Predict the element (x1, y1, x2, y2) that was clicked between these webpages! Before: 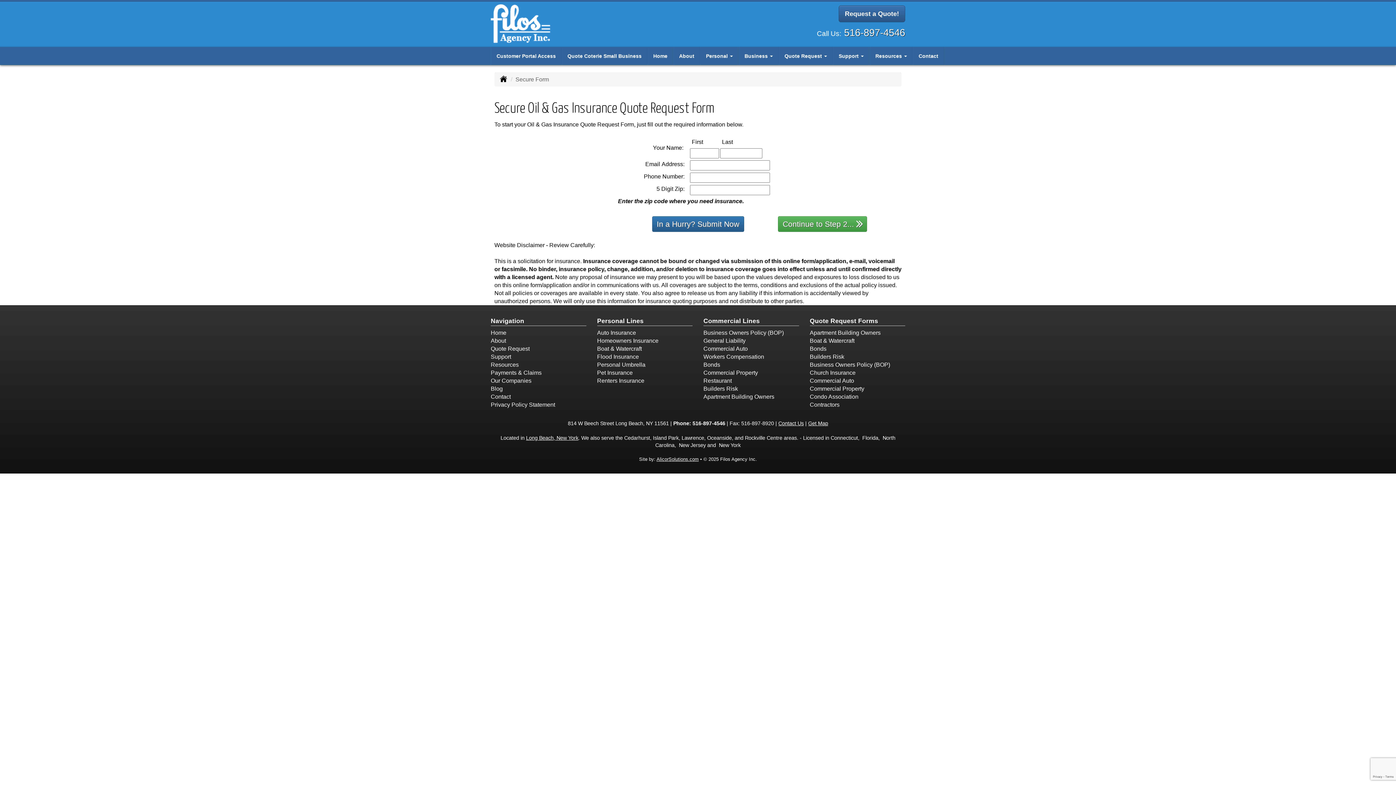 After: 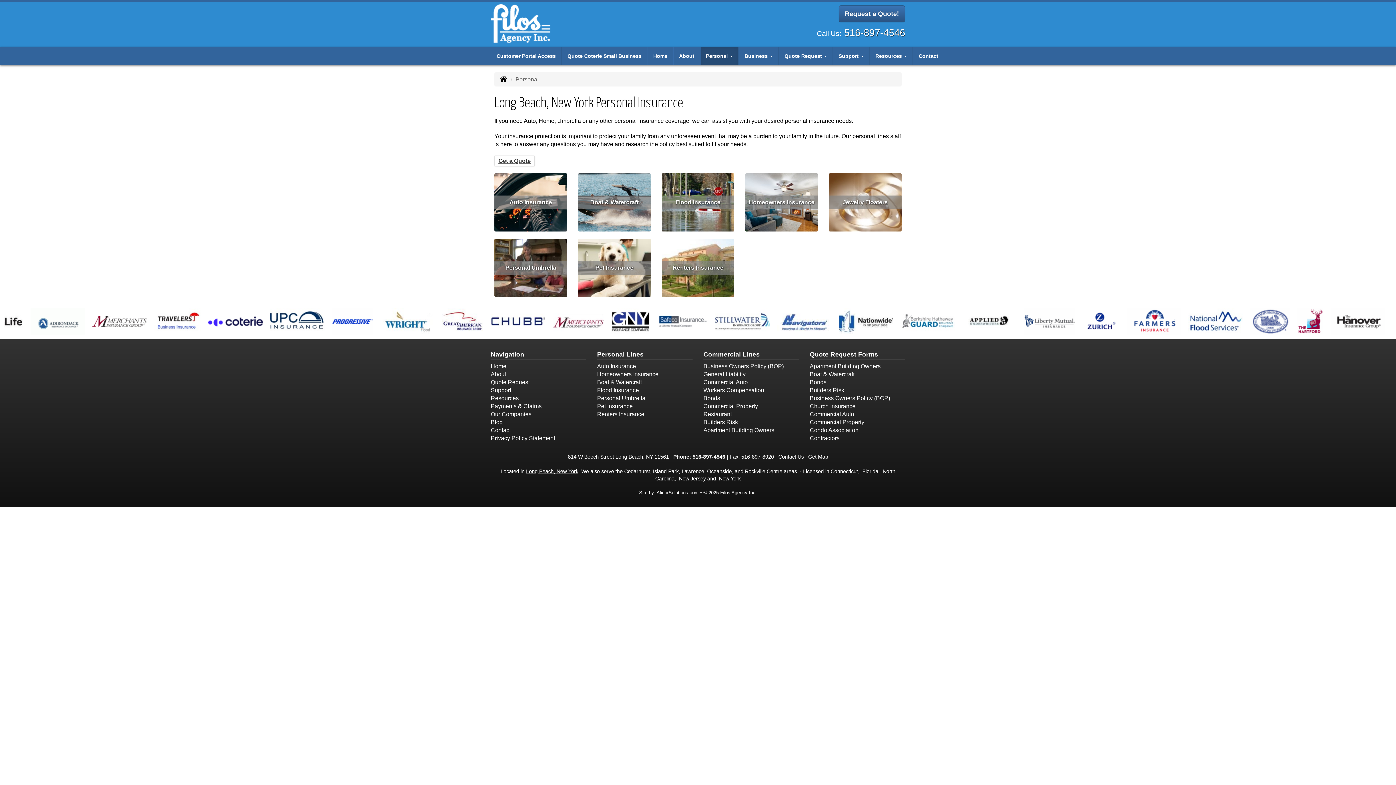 Action: label: Personal bbox: (700, 46, 738, 65)